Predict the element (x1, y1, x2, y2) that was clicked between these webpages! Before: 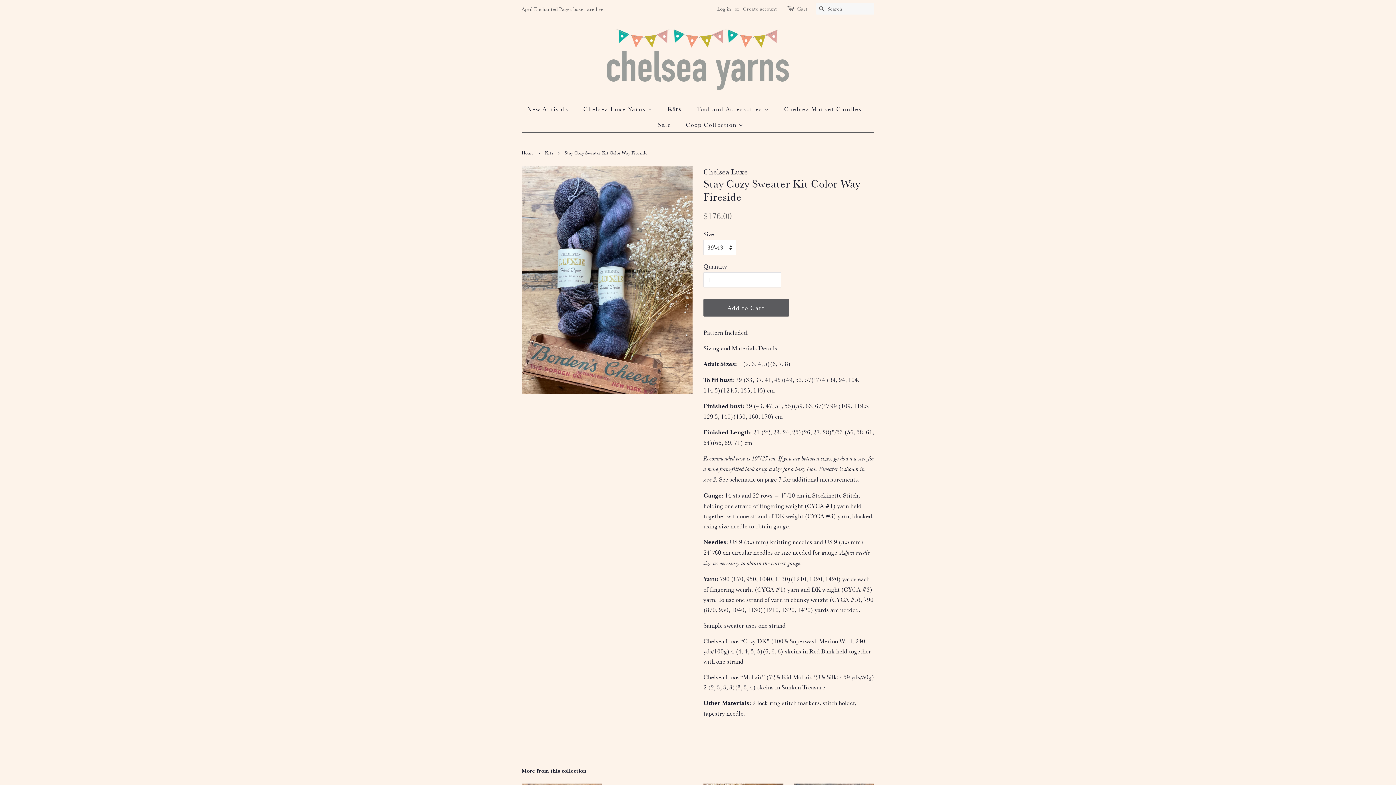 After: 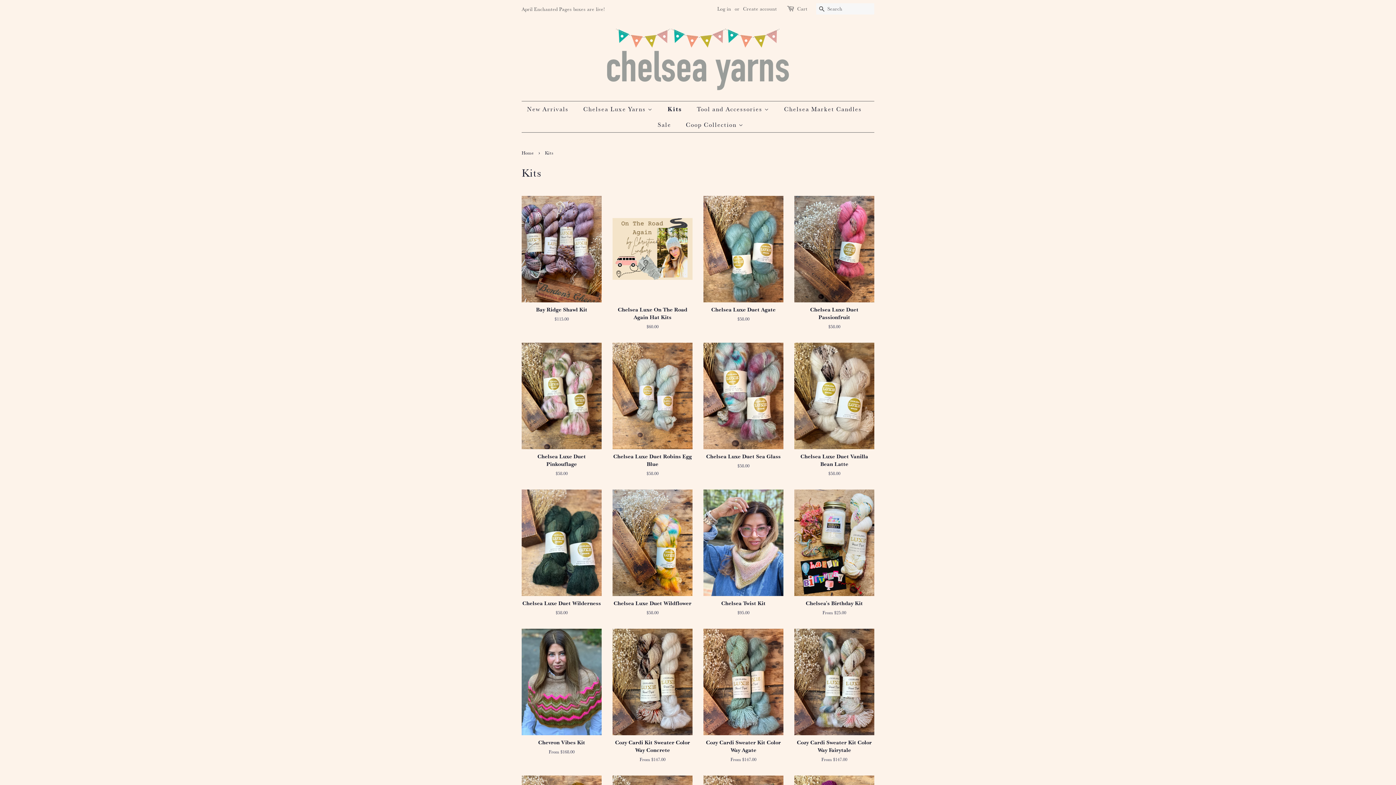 Action: bbox: (545, 149, 555, 155) label: Kits